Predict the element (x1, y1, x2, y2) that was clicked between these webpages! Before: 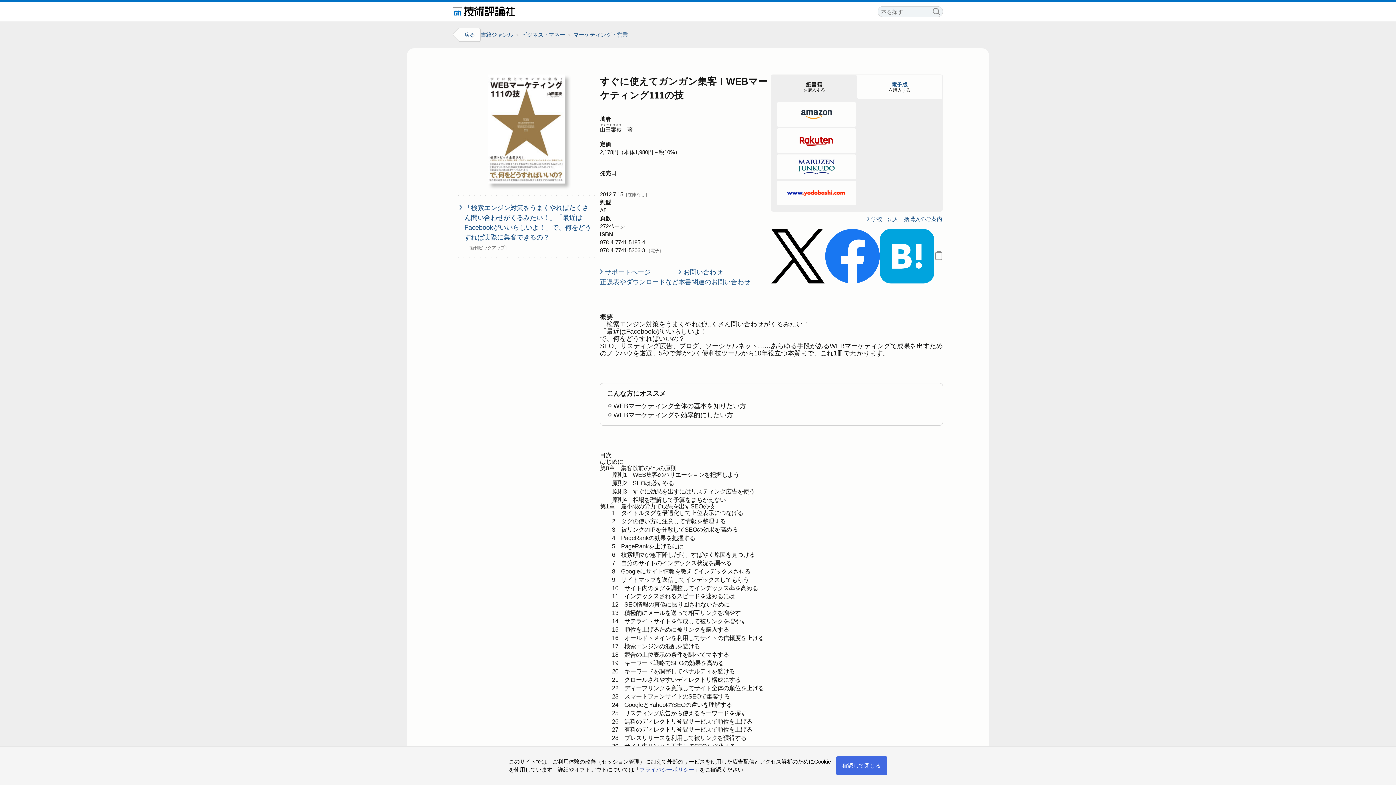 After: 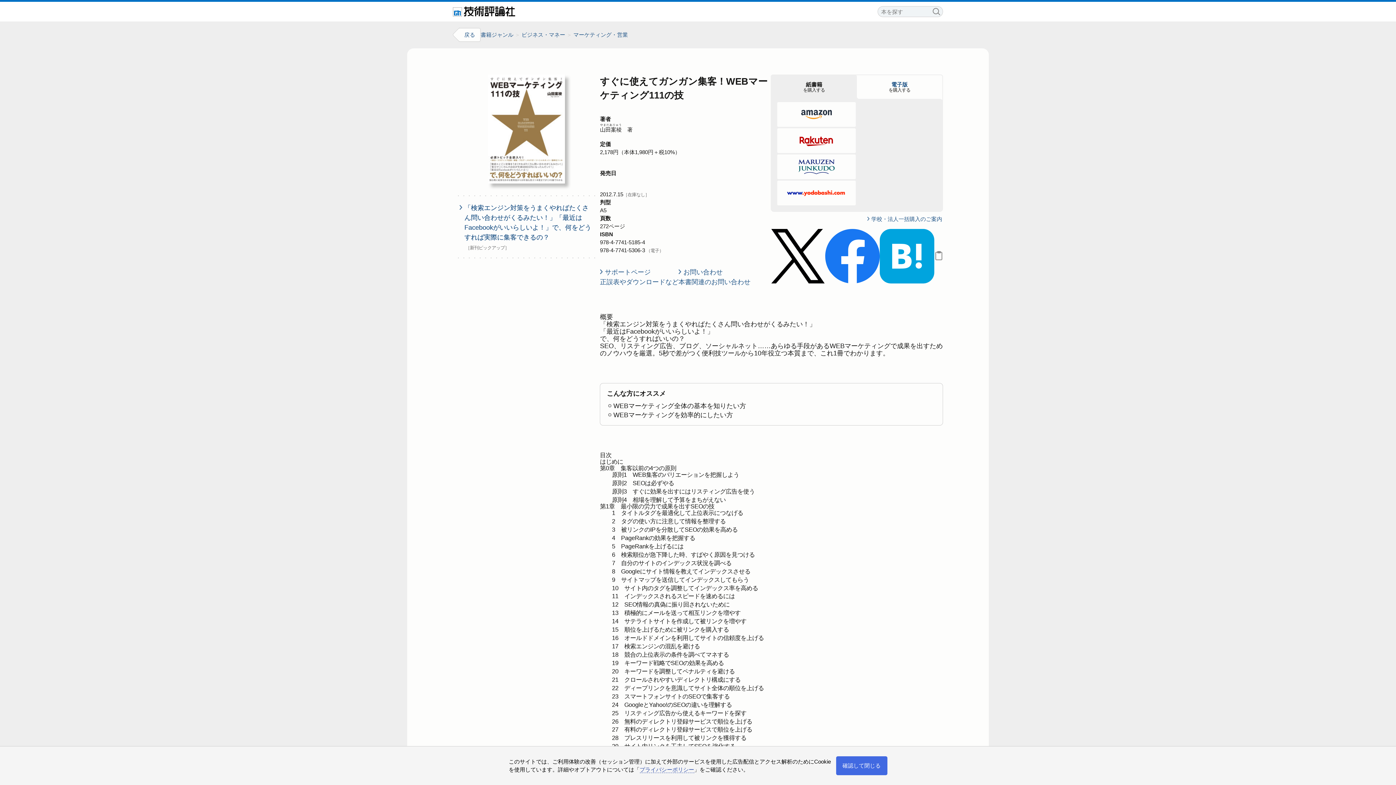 Action: bbox: (825, 276, 879, 283)